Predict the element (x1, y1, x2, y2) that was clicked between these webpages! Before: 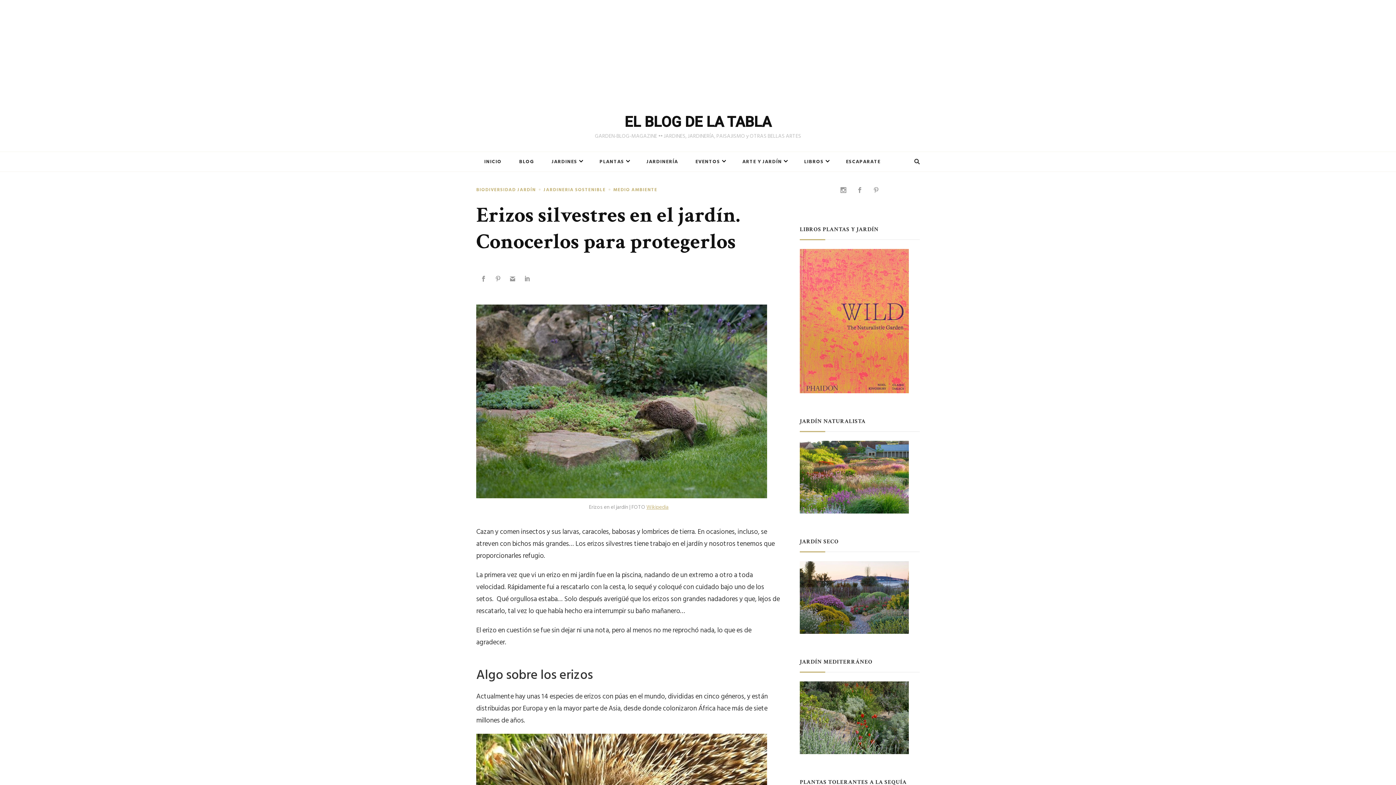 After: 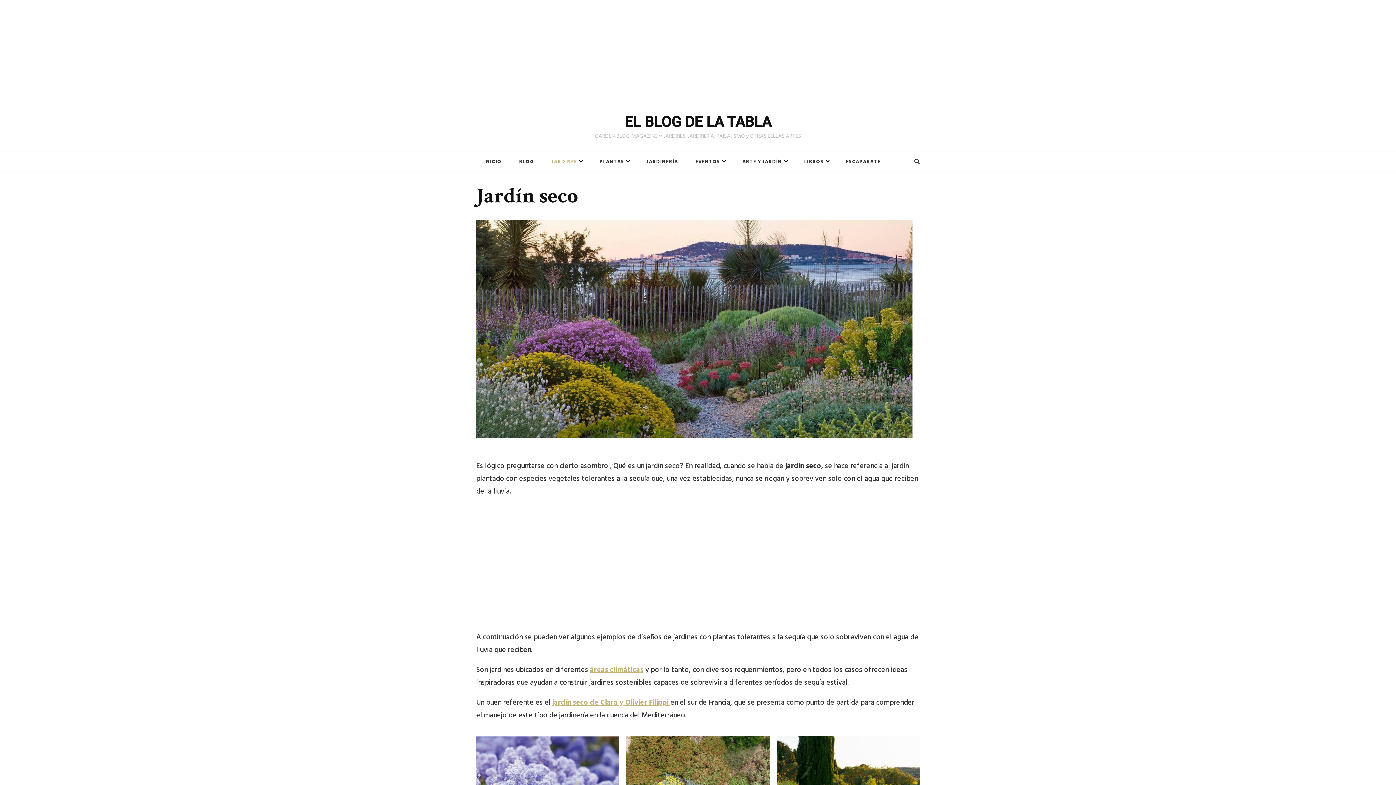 Action: bbox: (800, 561, 909, 573)